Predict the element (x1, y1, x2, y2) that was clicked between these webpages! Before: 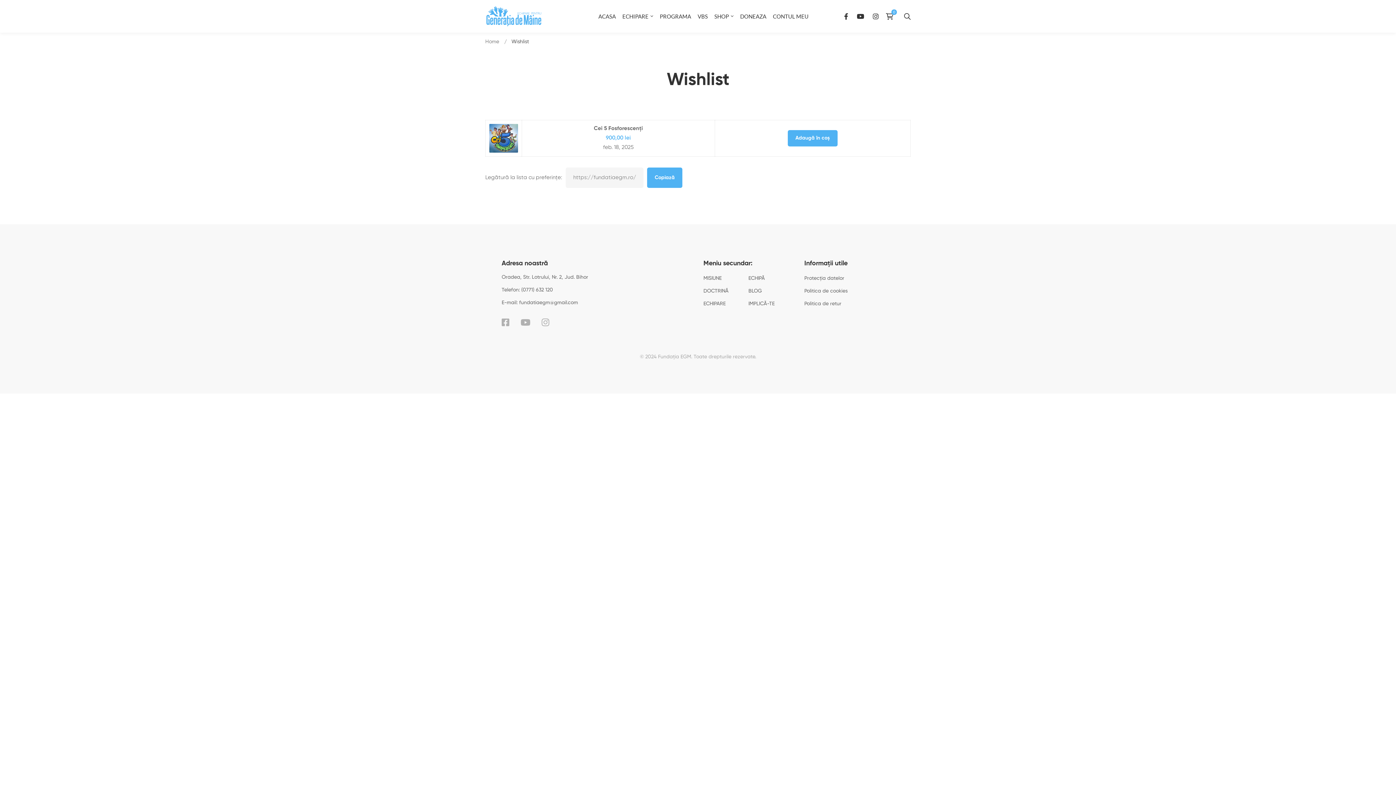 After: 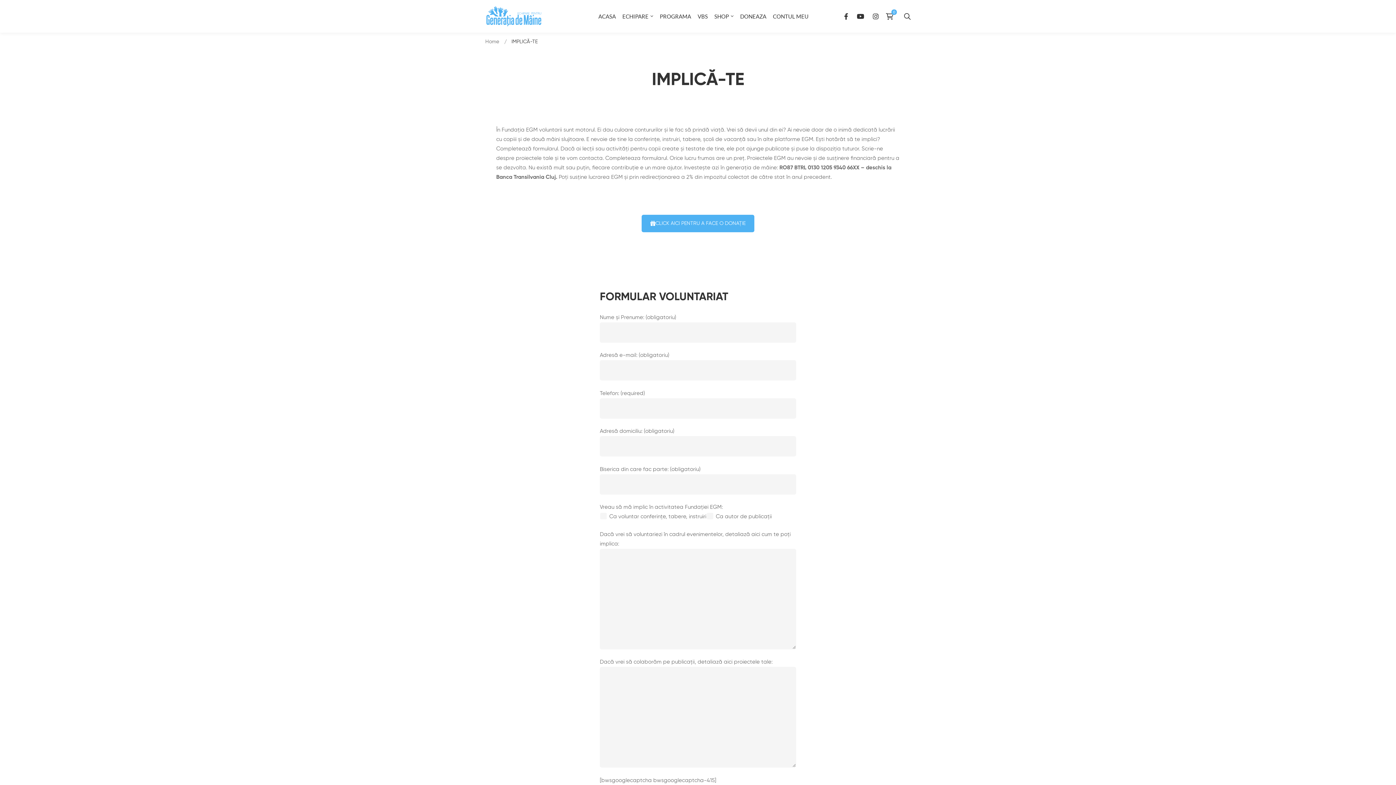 Action: label: IMPLICĂ-TE bbox: (748, 299, 774, 308)